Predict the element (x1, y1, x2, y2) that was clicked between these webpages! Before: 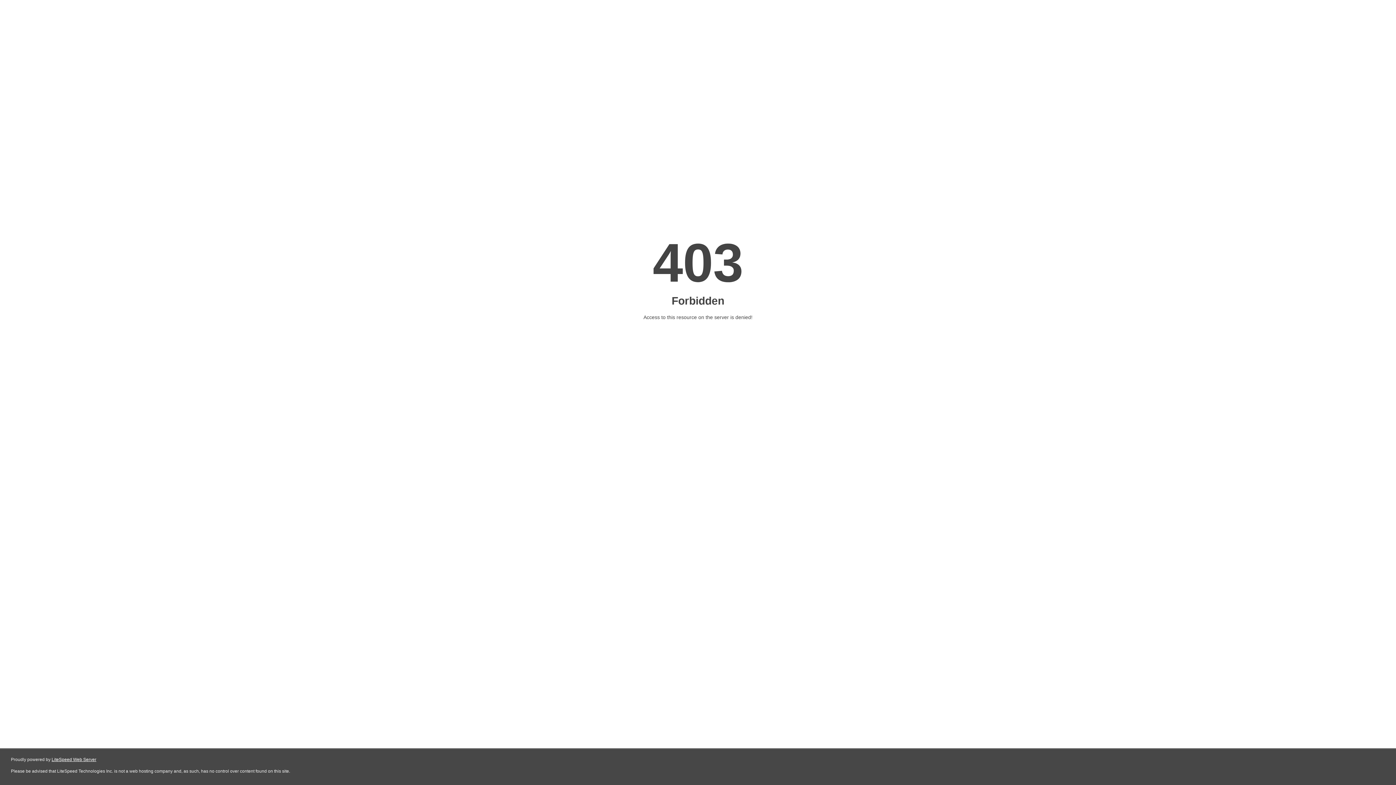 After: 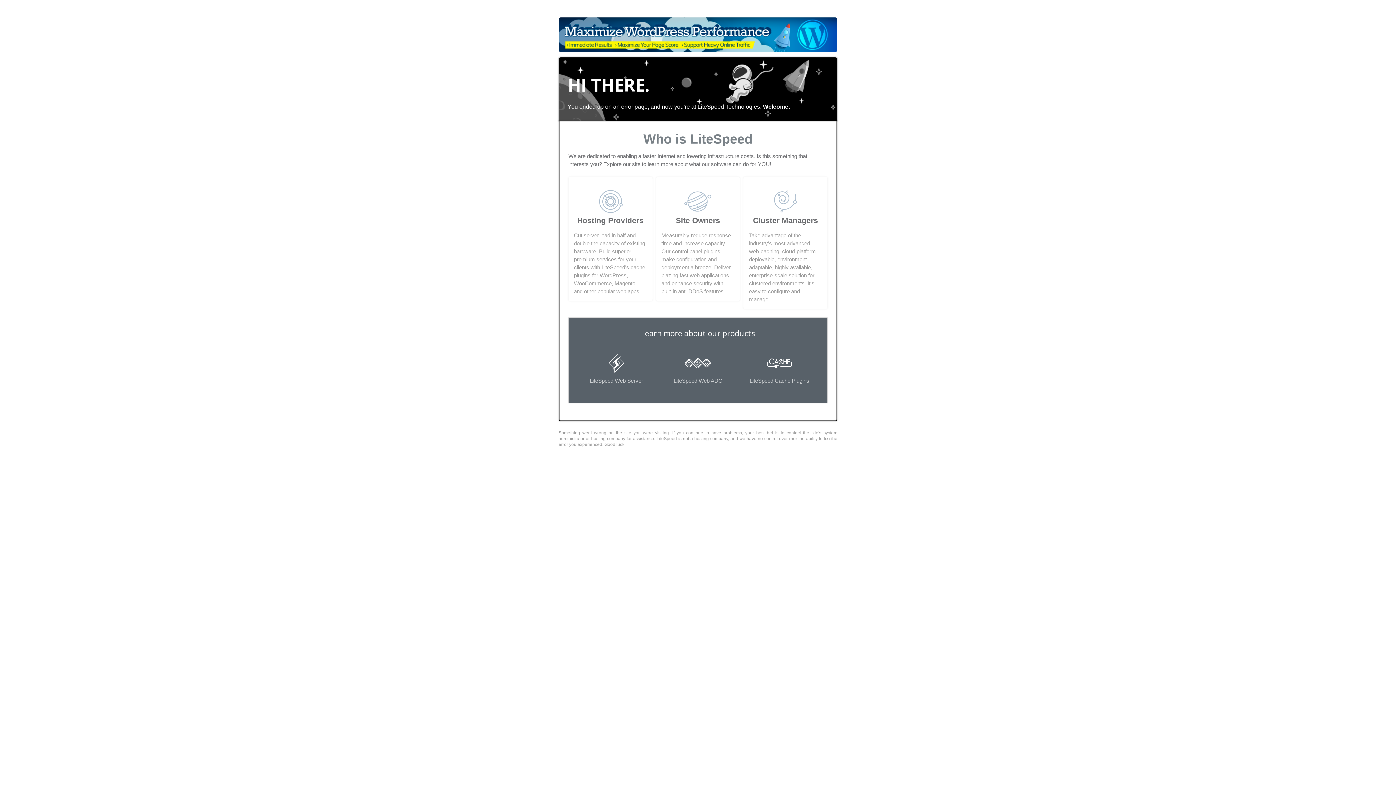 Action: label: LiteSpeed Web Server bbox: (51, 757, 96, 762)